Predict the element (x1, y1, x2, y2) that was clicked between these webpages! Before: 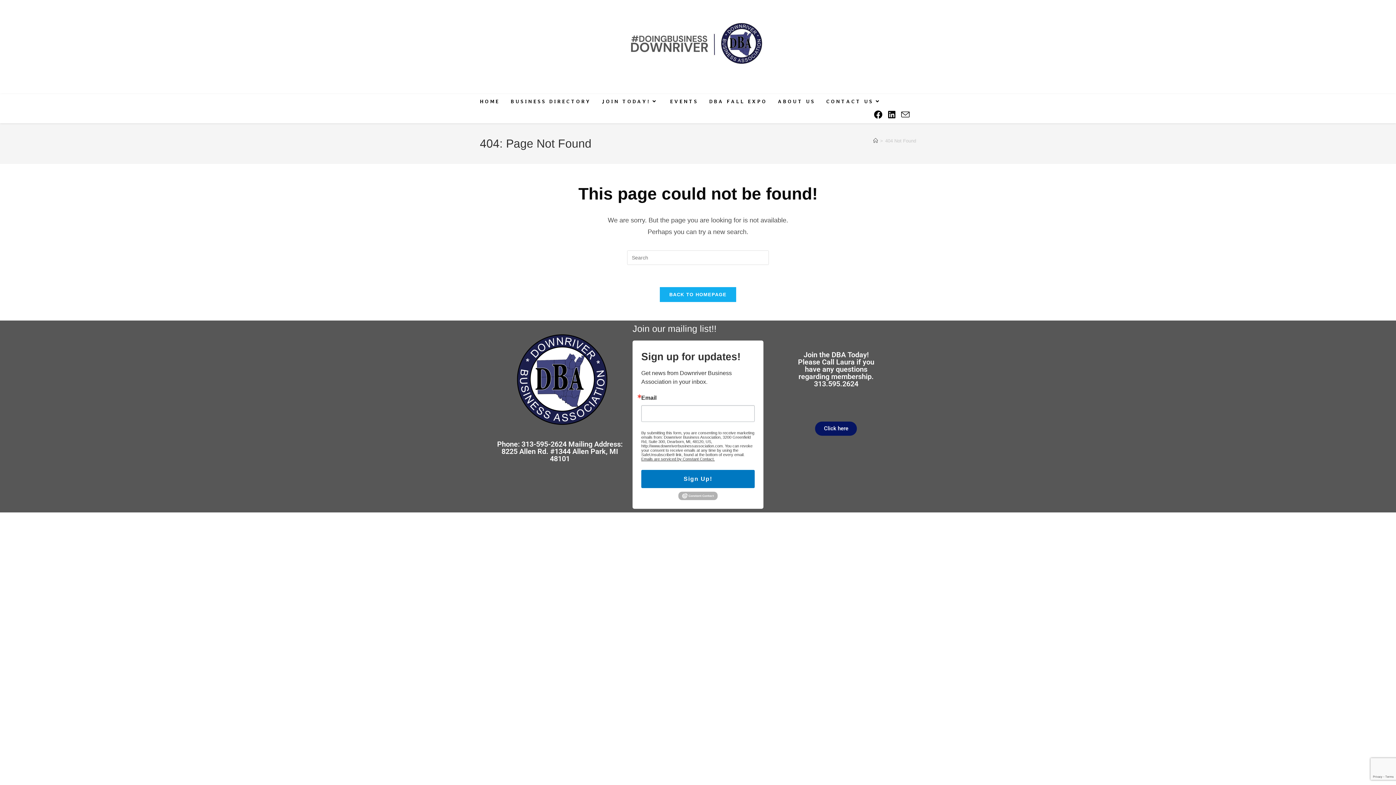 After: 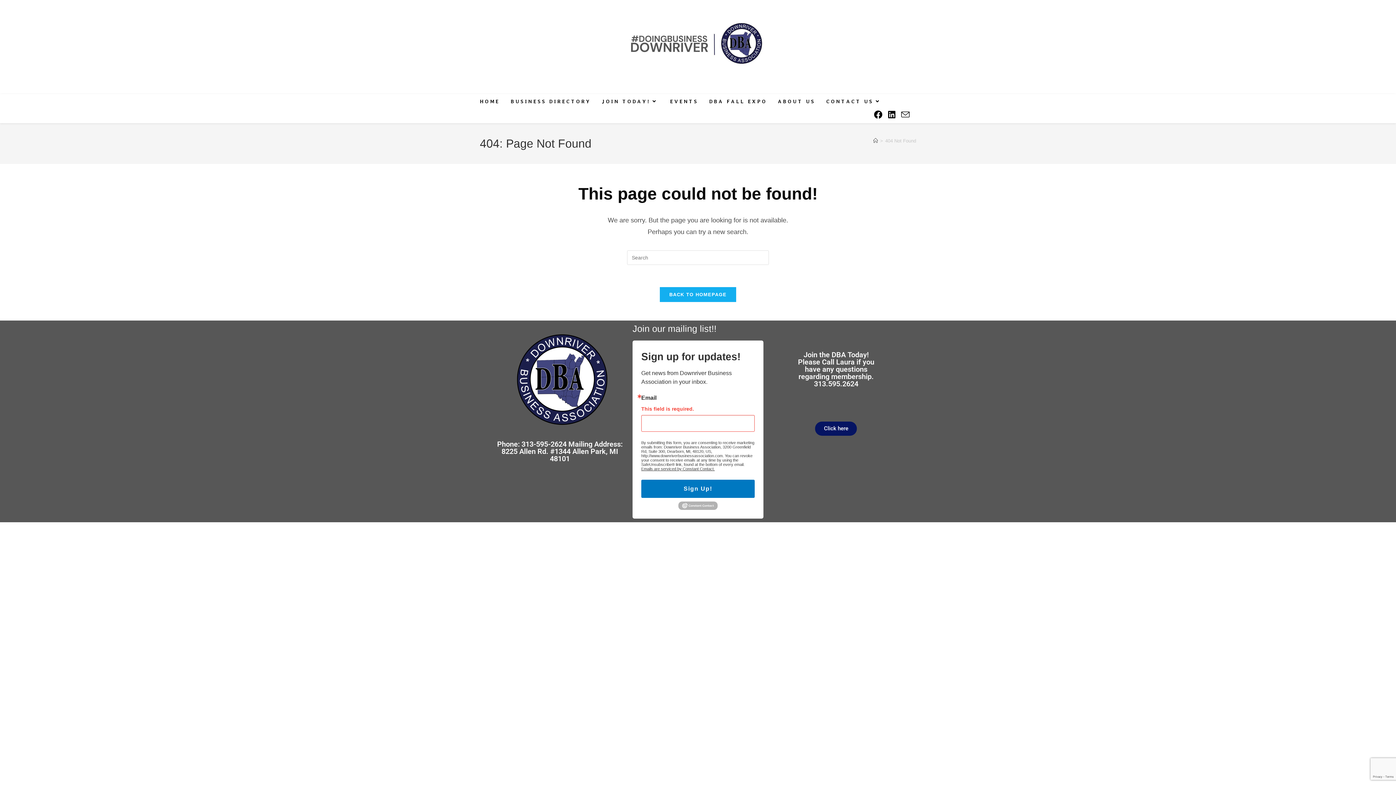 Action: bbox: (641, 470, 754, 488) label: Sign Up!